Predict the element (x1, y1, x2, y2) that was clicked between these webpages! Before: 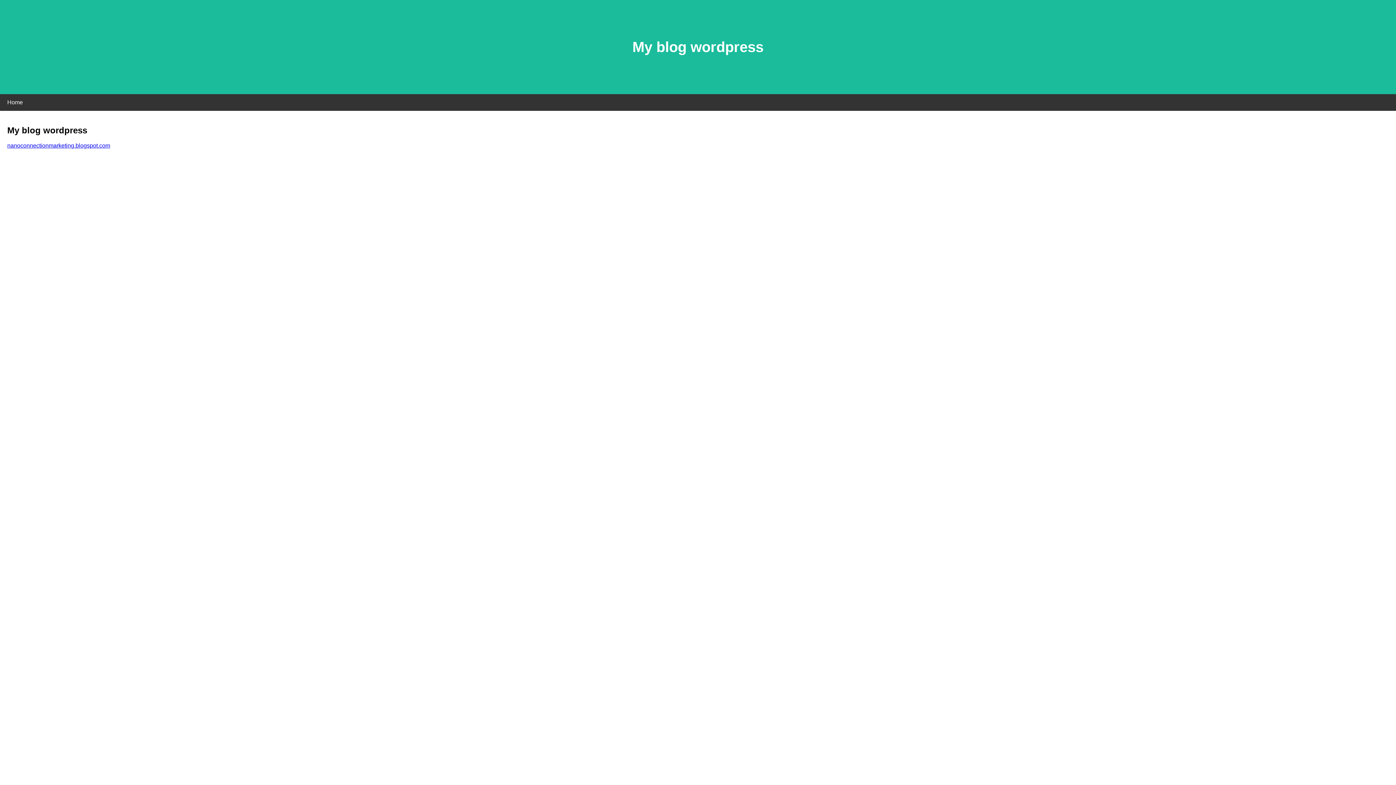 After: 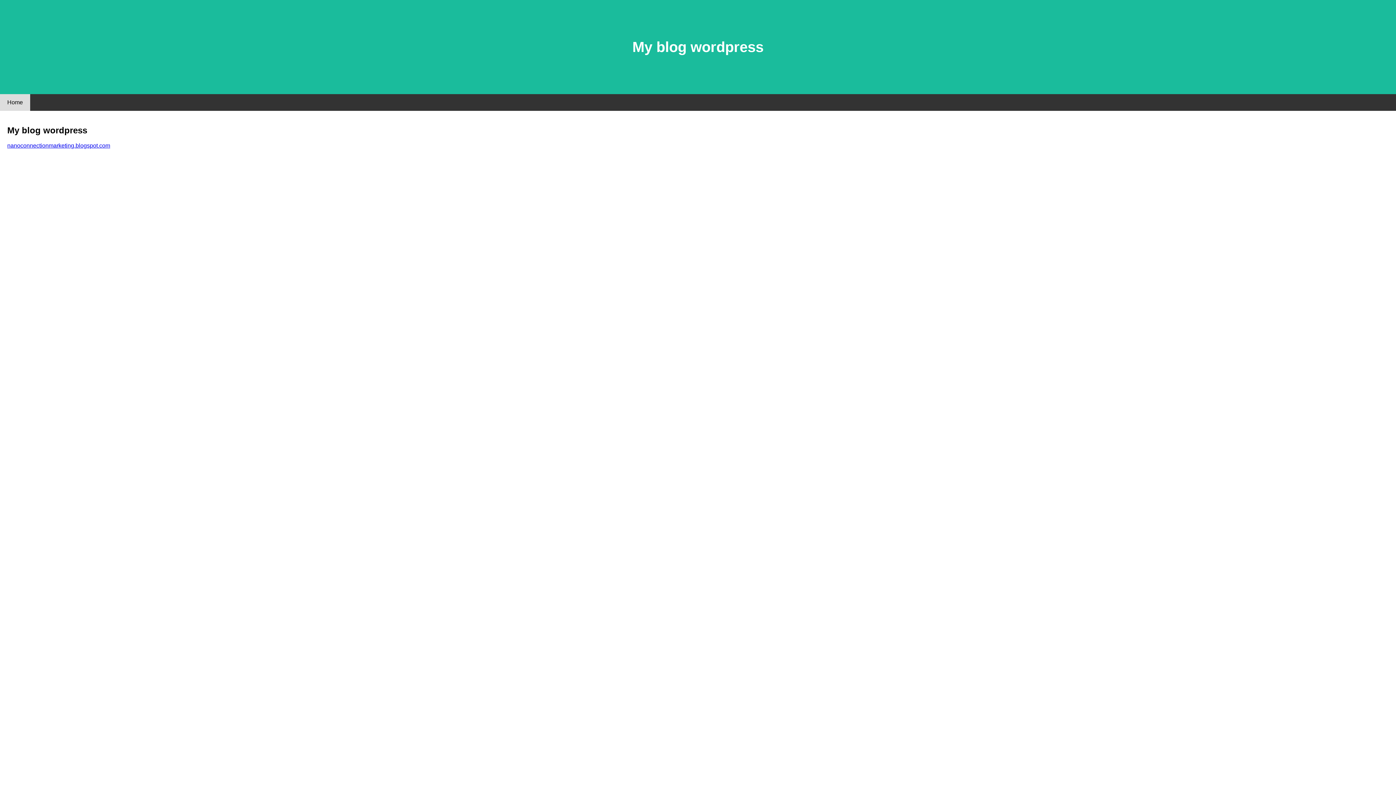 Action: label: Home bbox: (0, 94, 30, 110)